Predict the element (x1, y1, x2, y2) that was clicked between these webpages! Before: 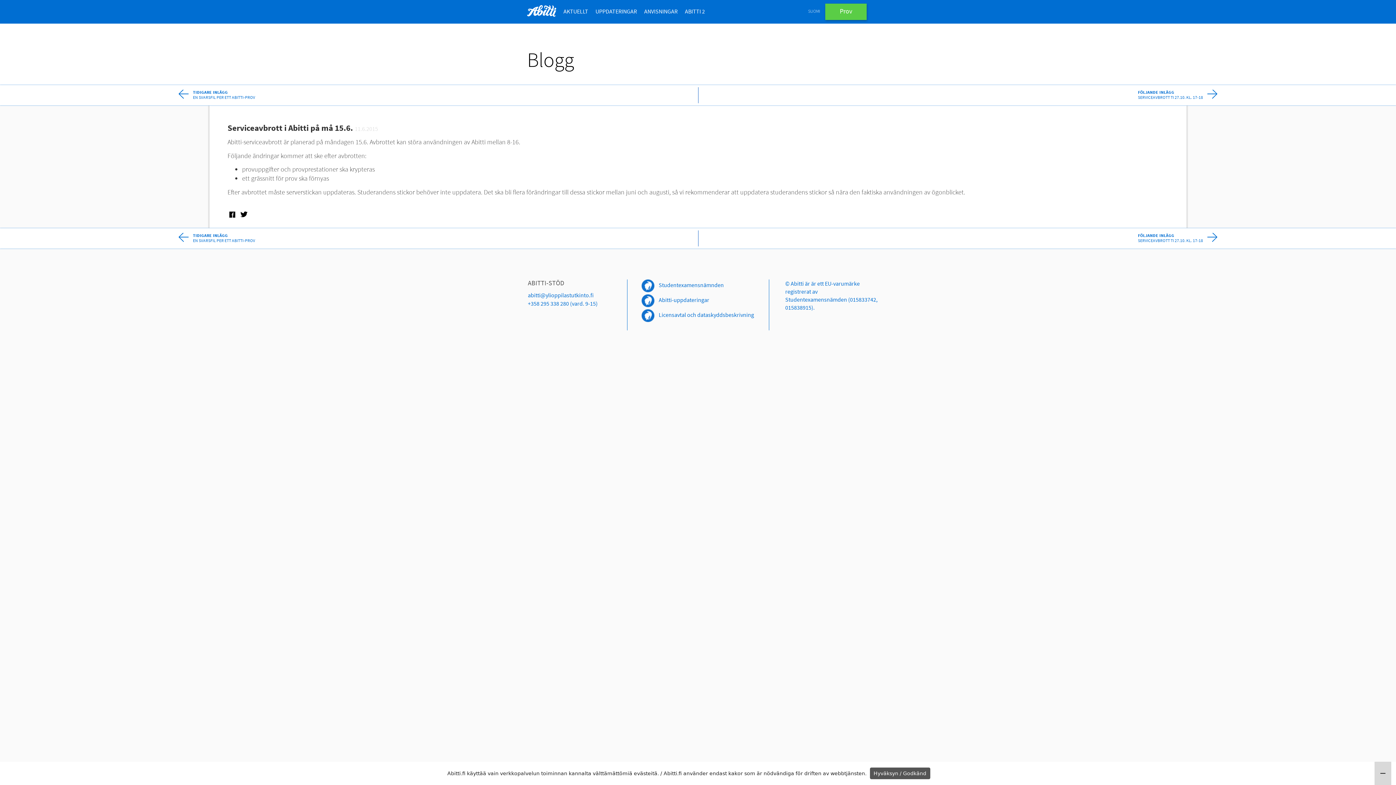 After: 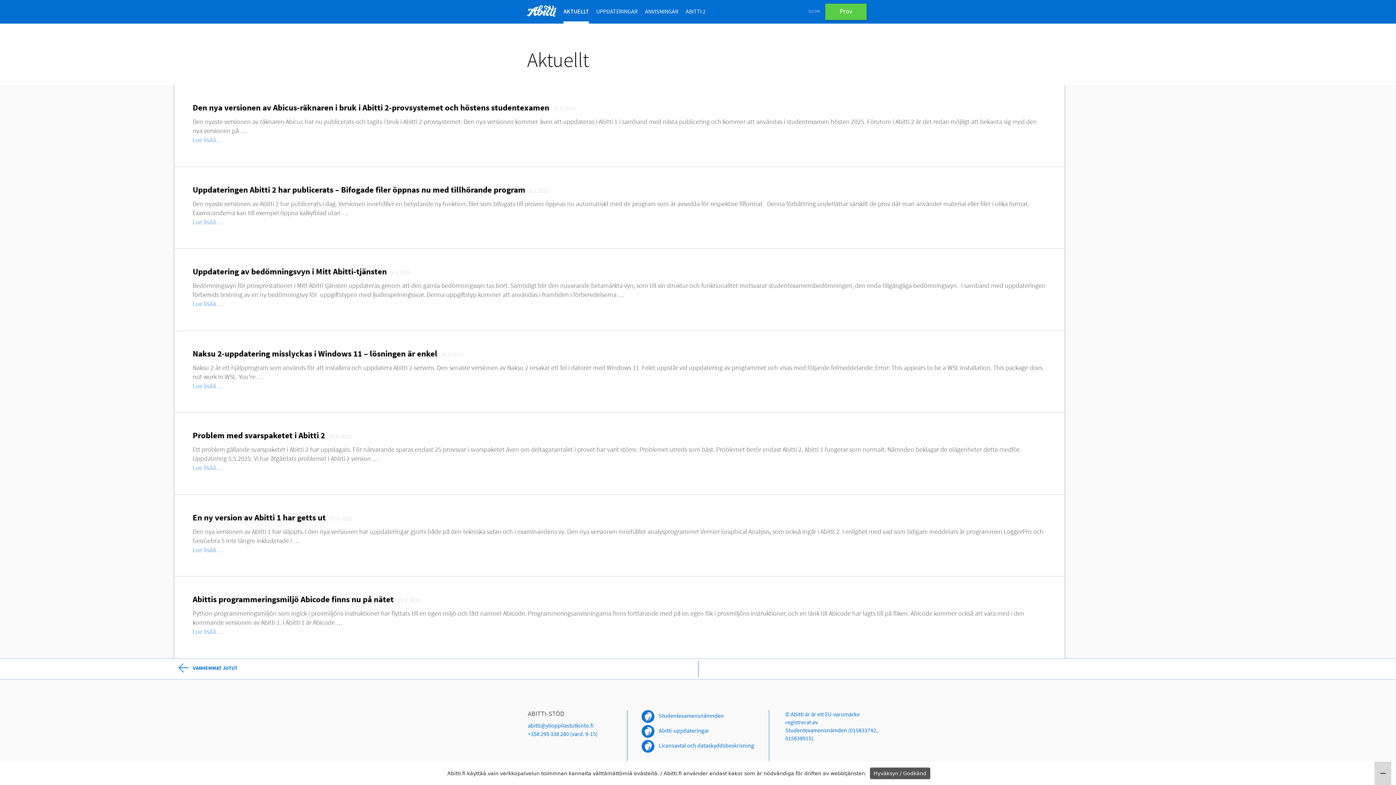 Action: bbox: (563, 9, 588, 23) label: AKTUELLT